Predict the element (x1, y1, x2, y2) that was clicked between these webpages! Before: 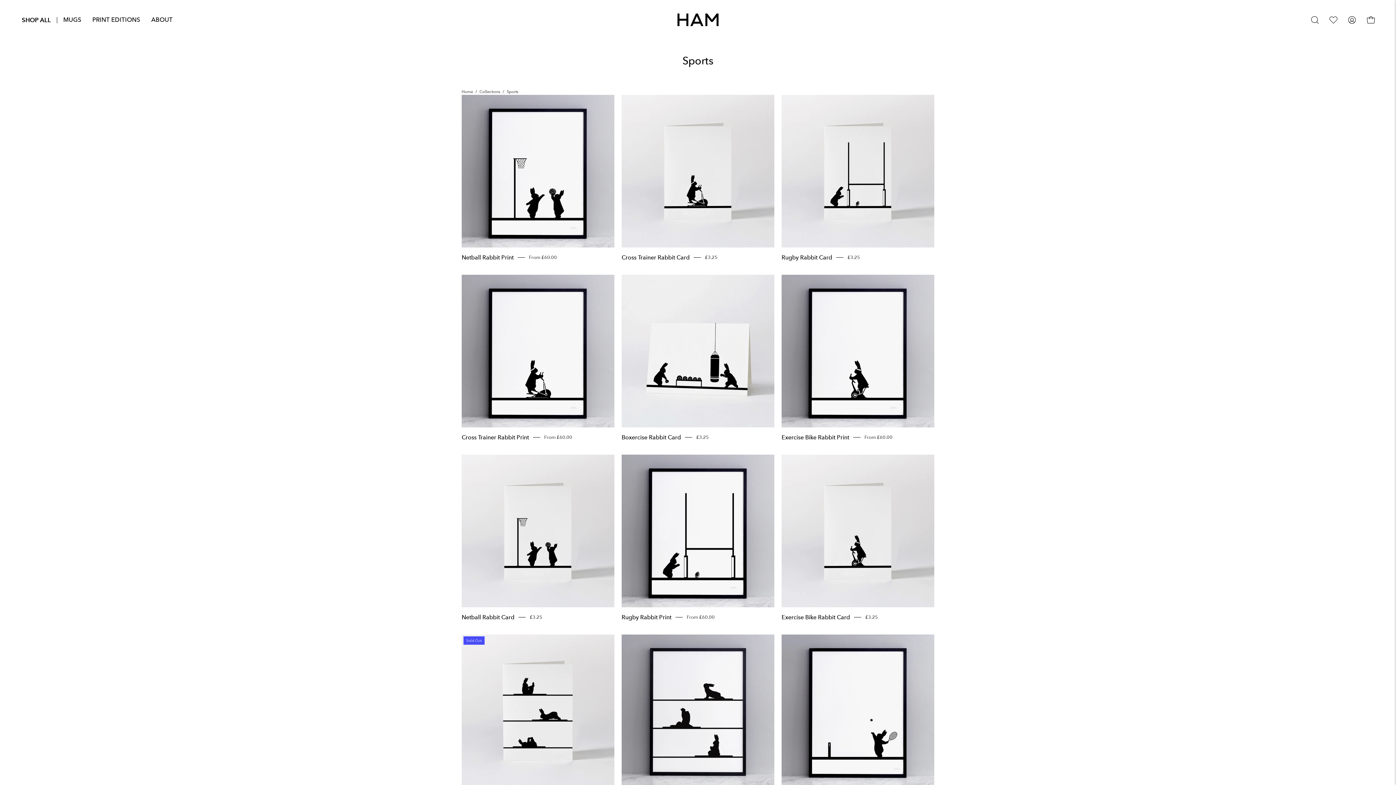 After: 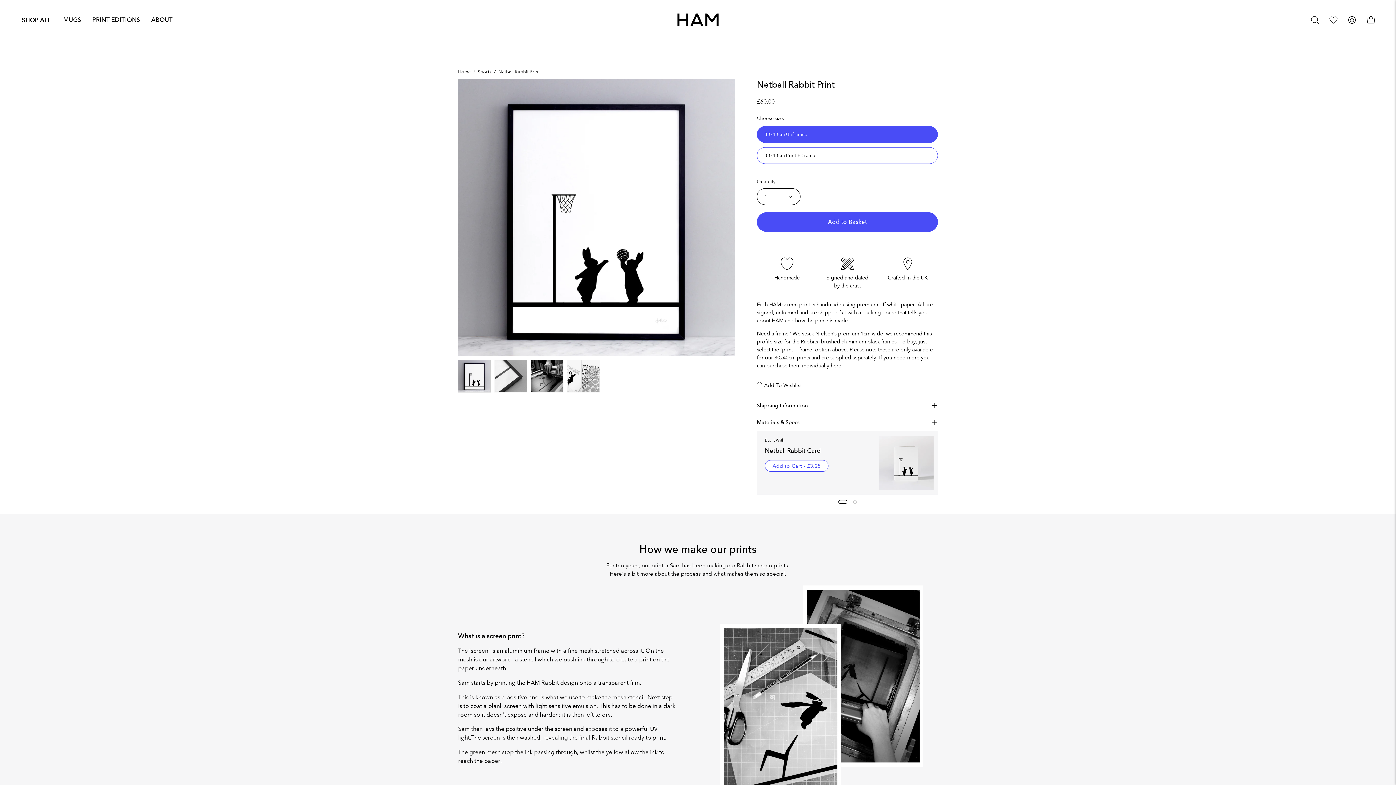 Action: label: Netball Rabbit Print bbox: (461, 254, 513, 261)